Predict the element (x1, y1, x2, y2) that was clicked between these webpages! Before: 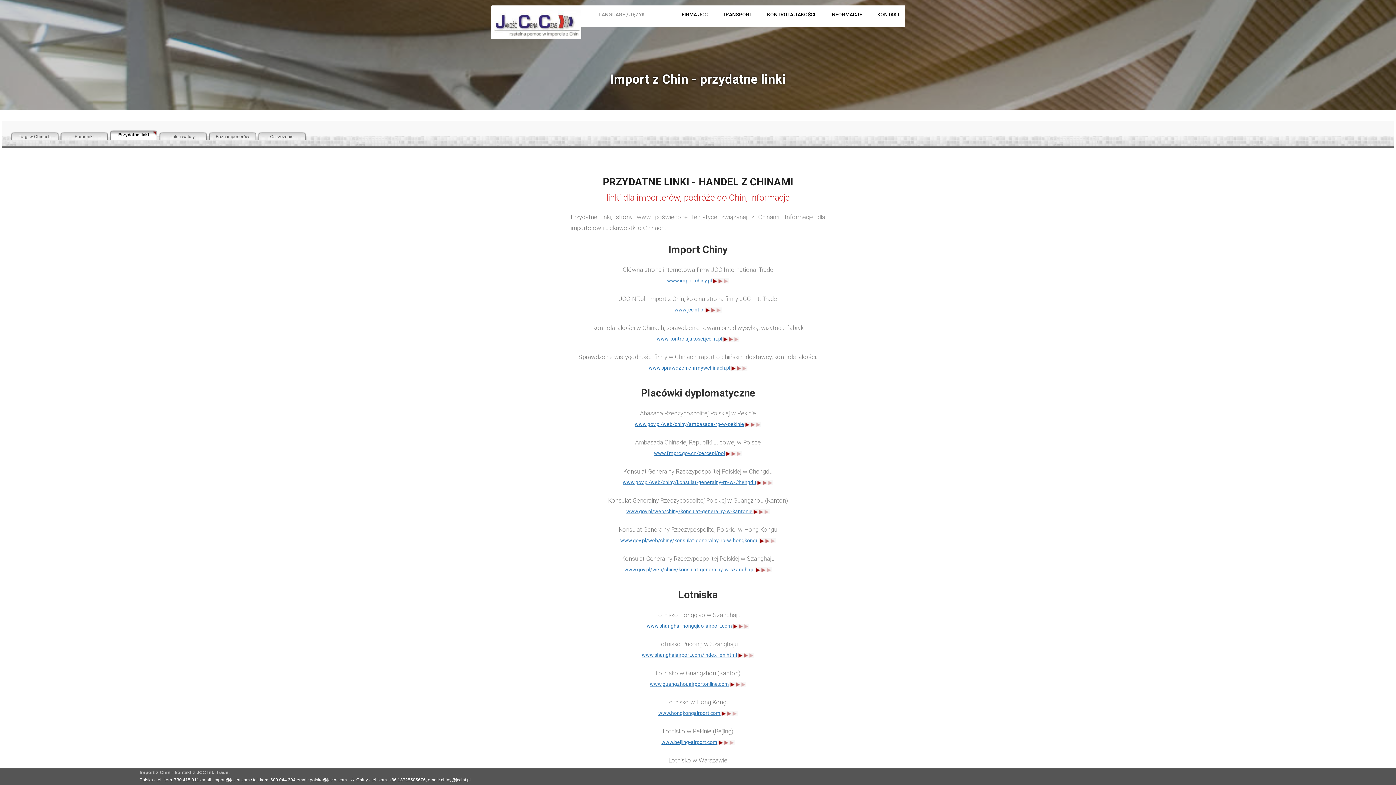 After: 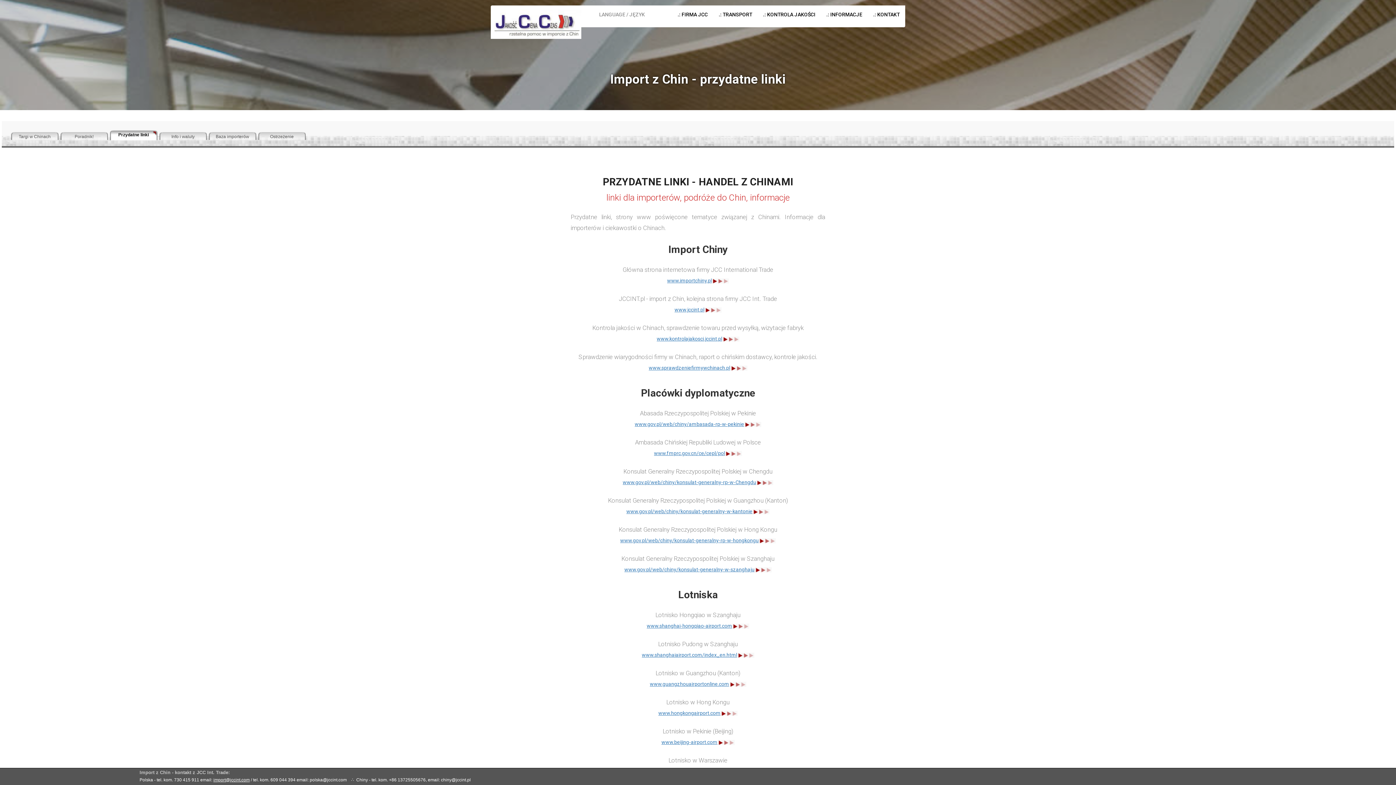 Action: bbox: (213, 777, 249, 782) label: import@jccint.com